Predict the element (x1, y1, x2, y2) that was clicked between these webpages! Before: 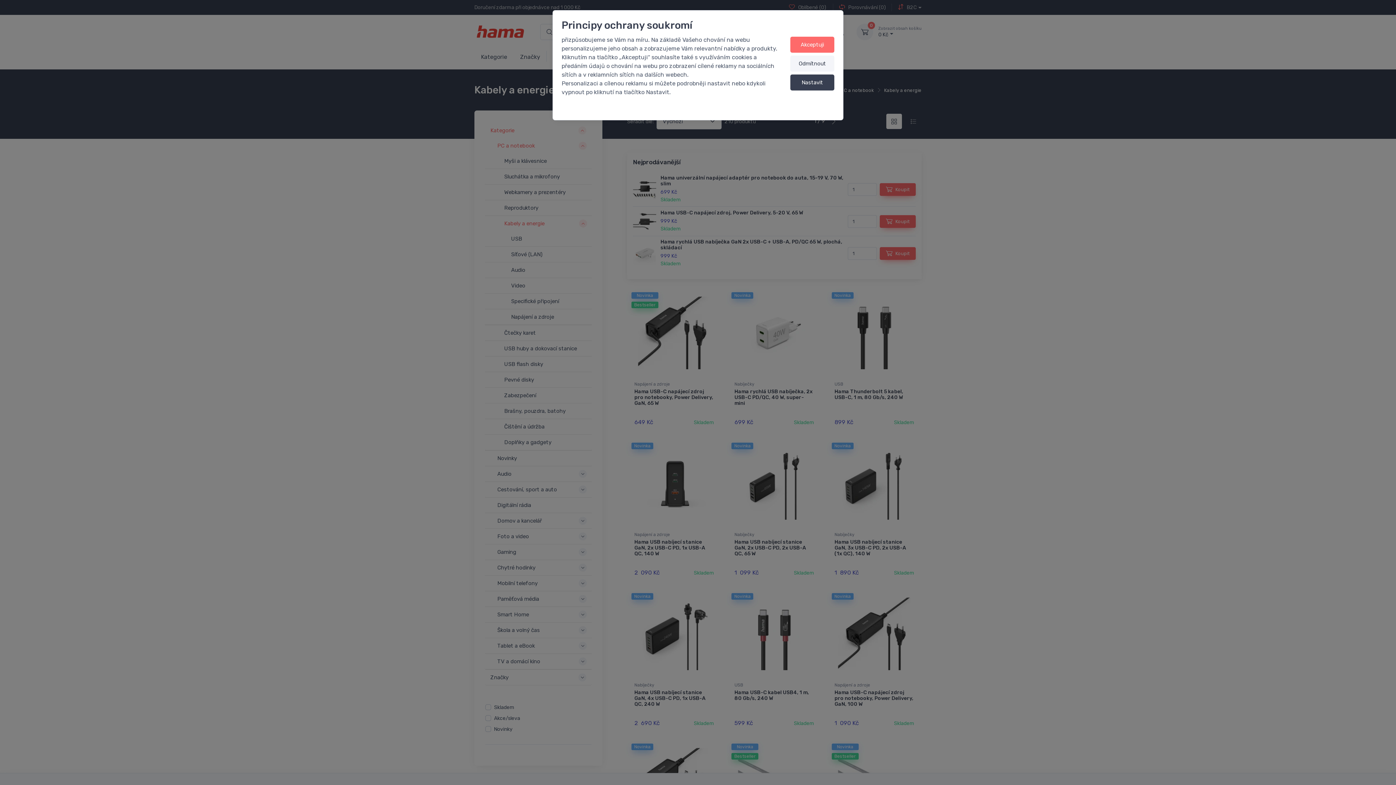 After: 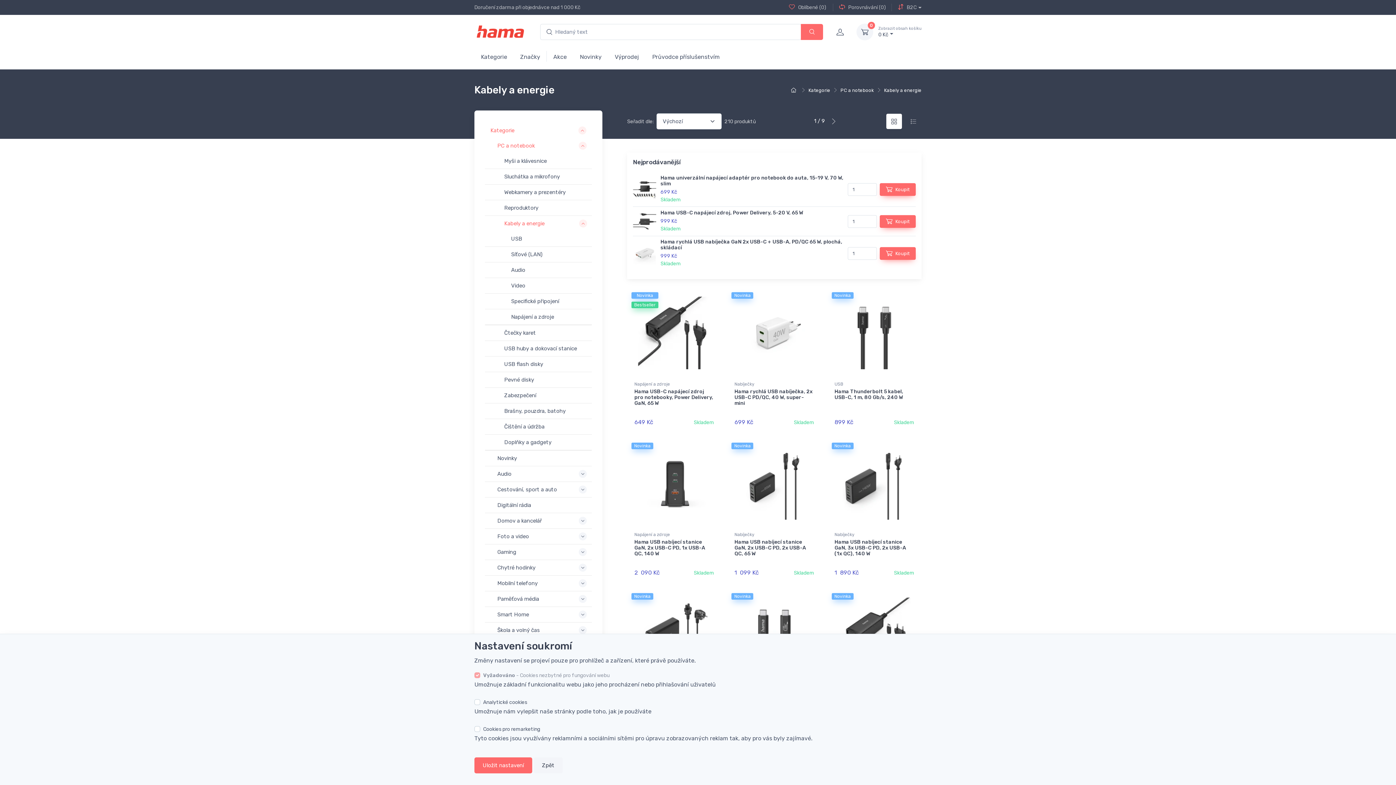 Action: bbox: (790, 74, 834, 90) label: Nastavit